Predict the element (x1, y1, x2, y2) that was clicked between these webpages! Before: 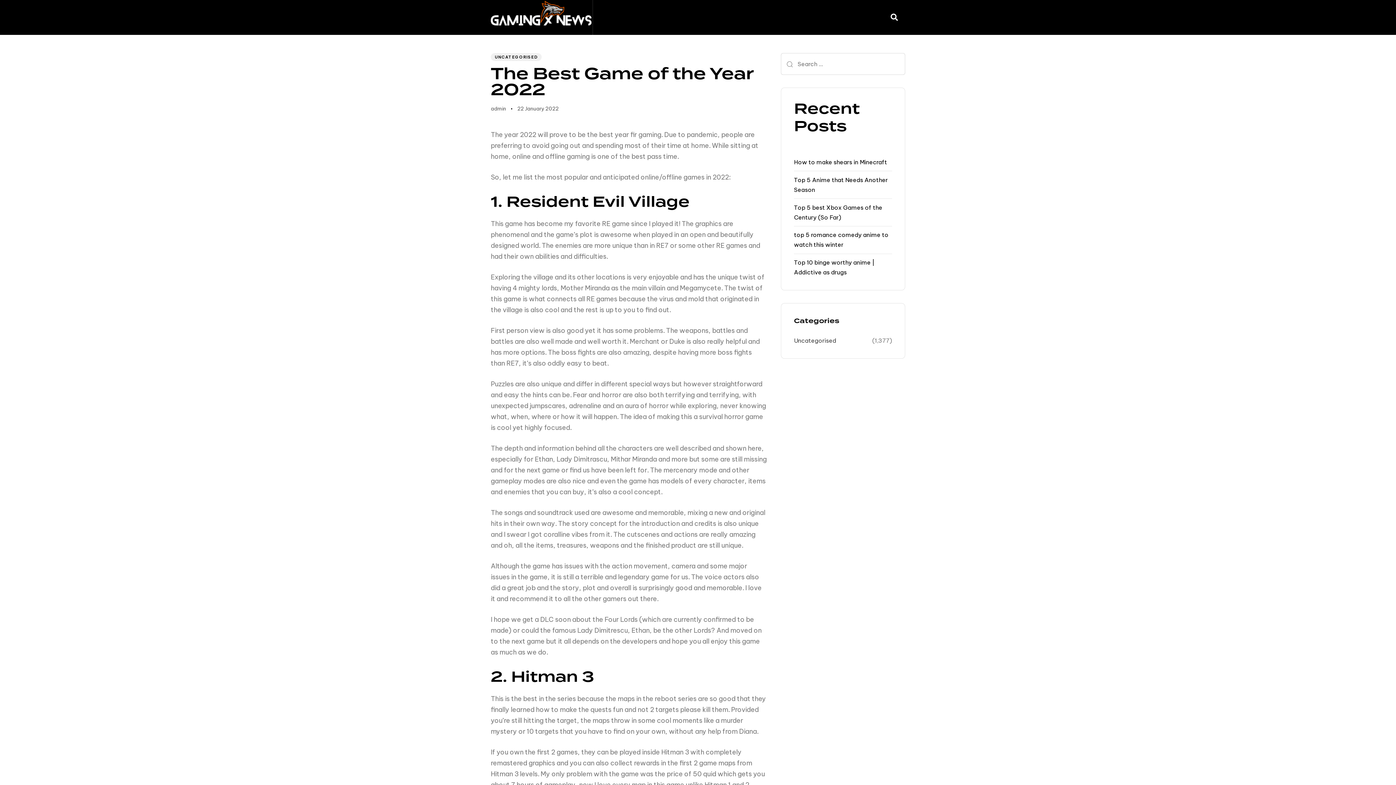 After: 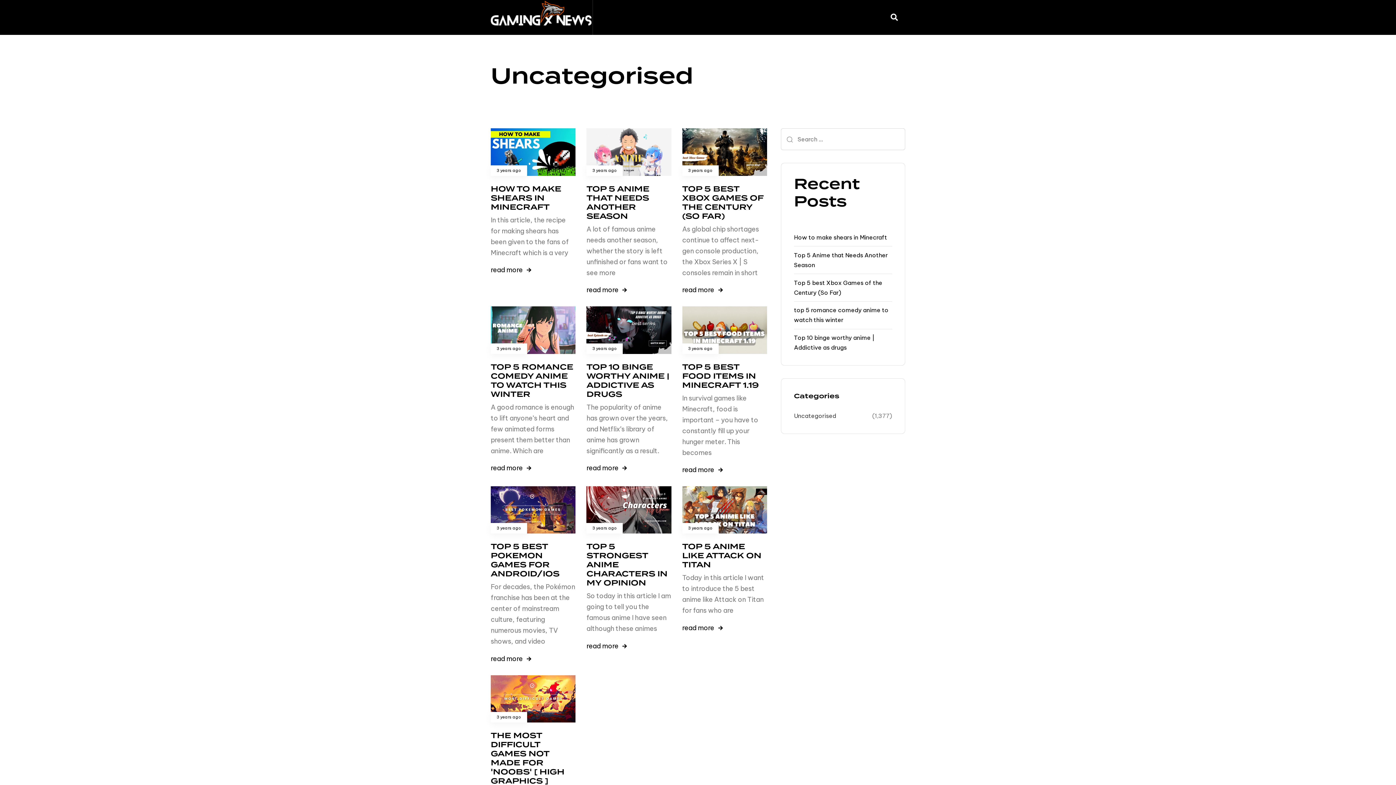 Action: bbox: (794, 336, 872, 345) label: Uncategorised